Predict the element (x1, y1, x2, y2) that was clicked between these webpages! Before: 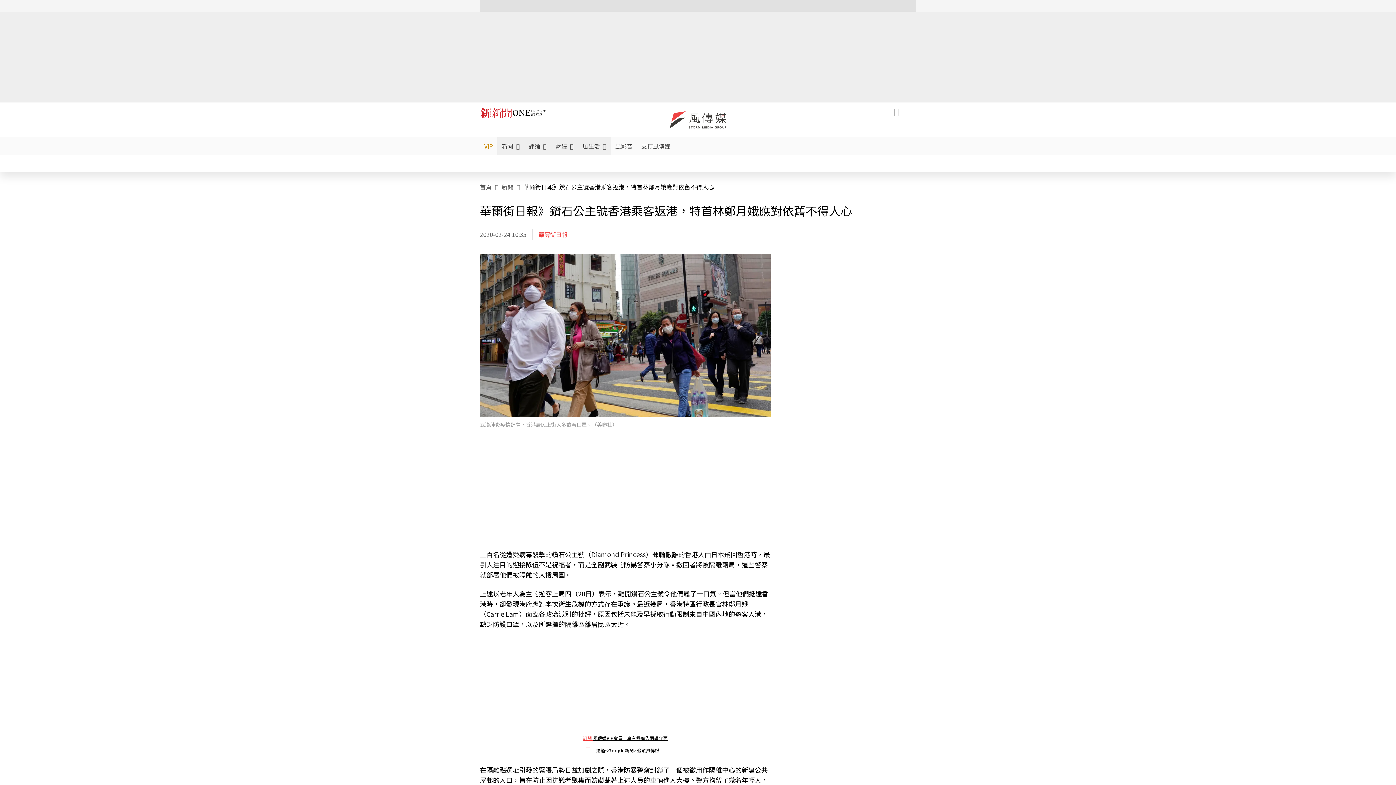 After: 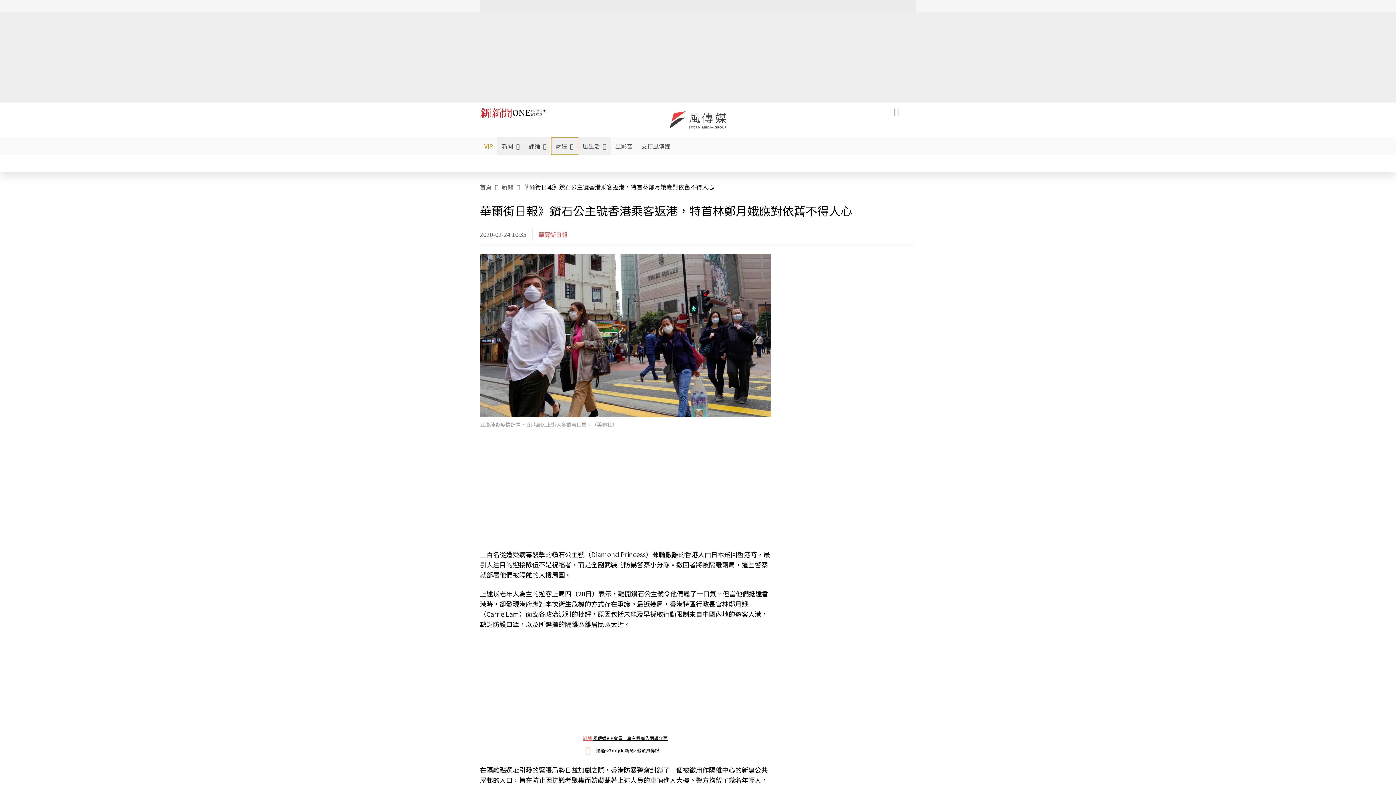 Action: bbox: (551, 137, 578, 154) label: 財經